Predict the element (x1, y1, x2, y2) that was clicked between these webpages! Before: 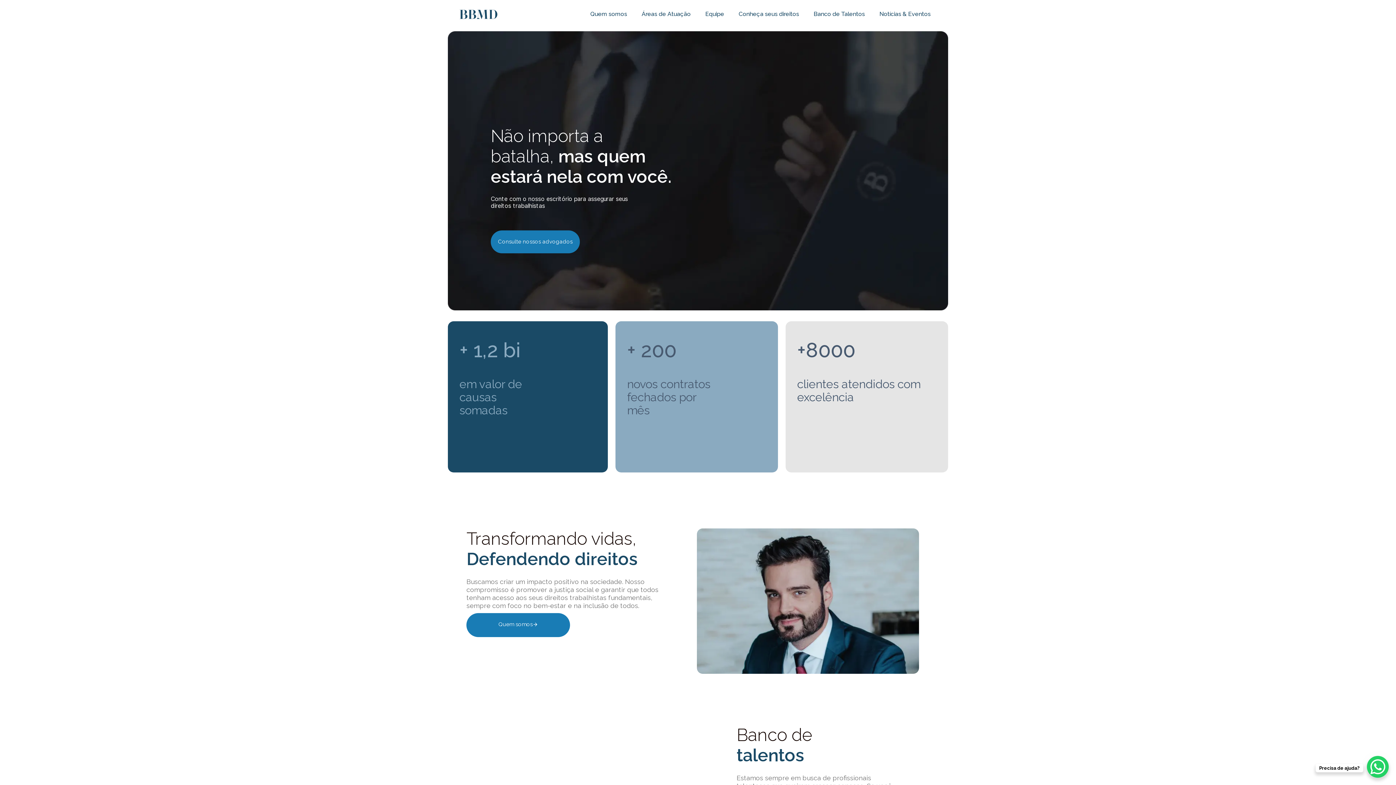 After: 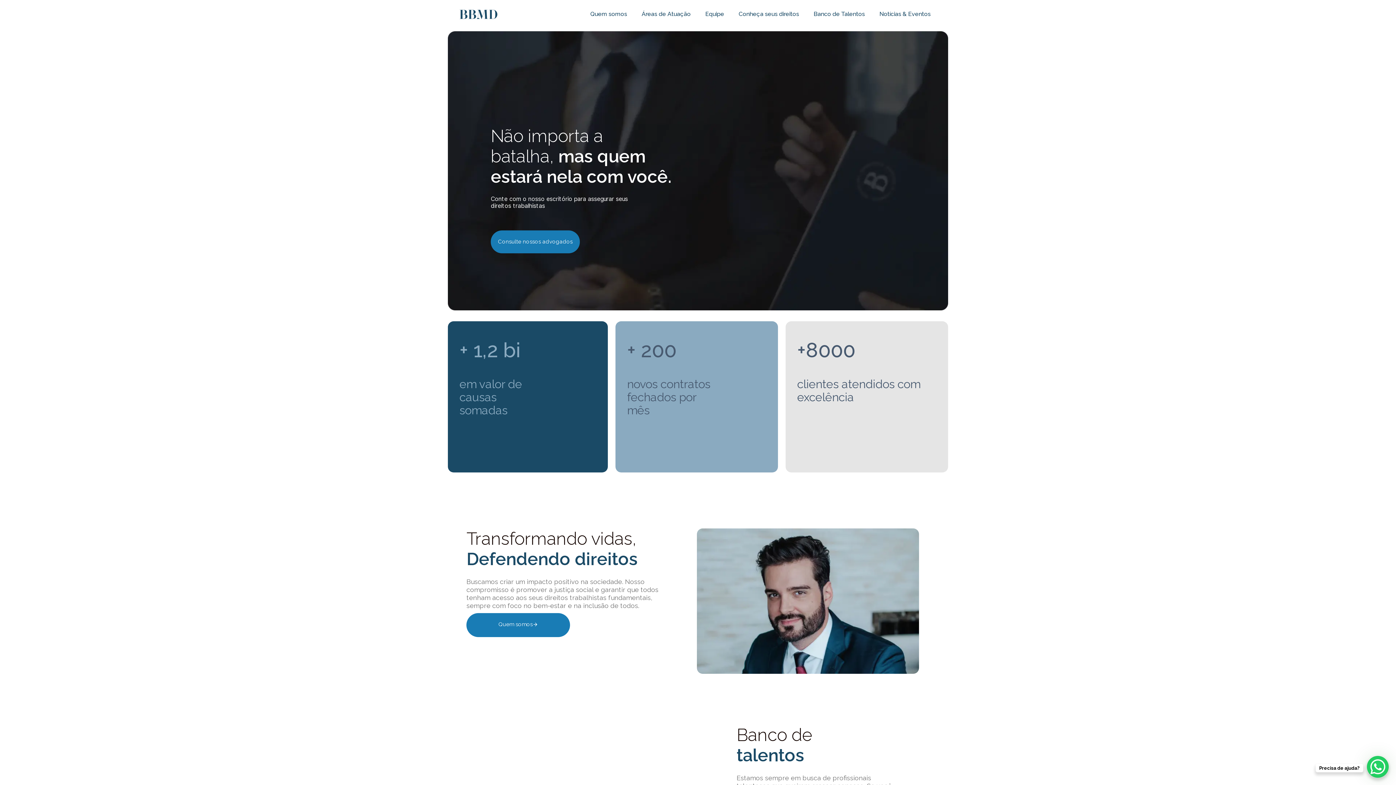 Action: bbox: (458, 9, 498, 19)